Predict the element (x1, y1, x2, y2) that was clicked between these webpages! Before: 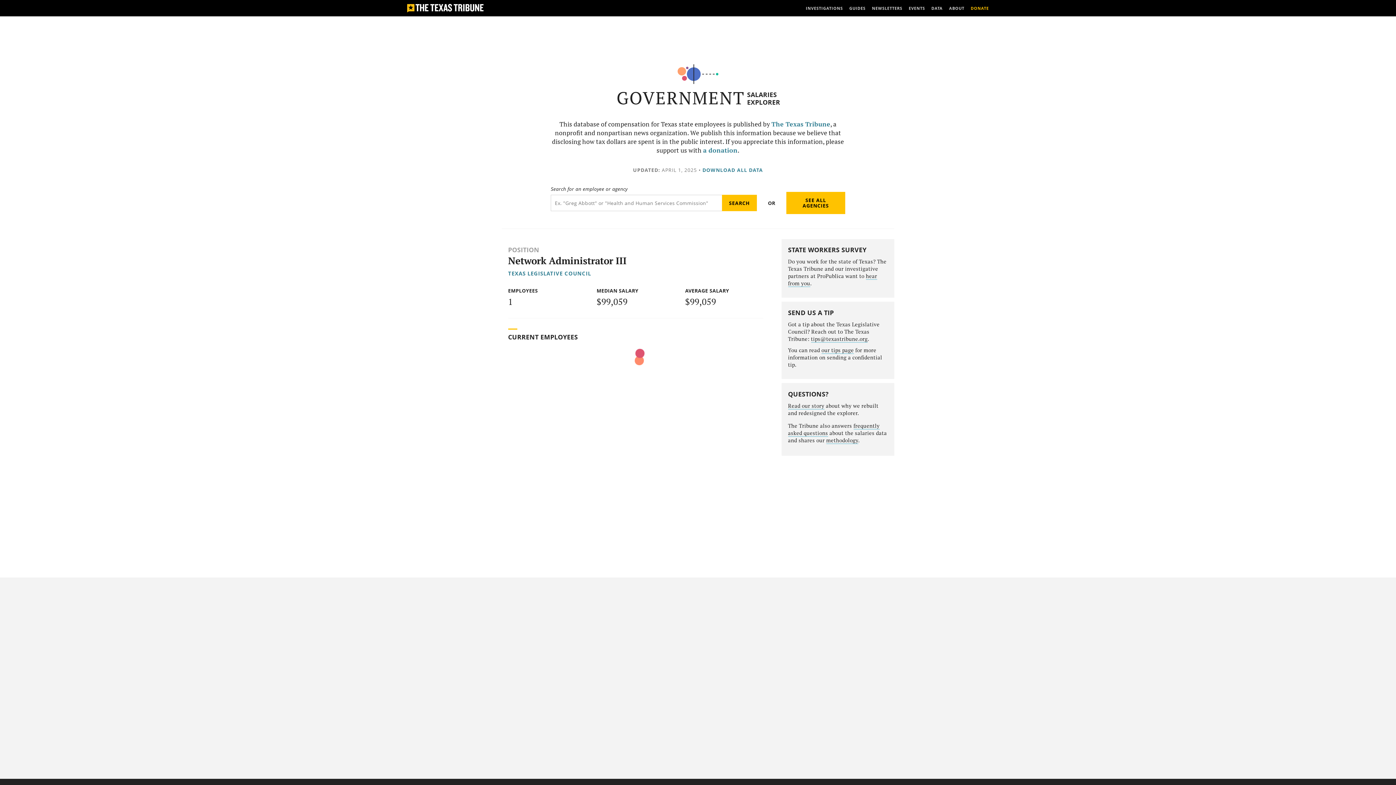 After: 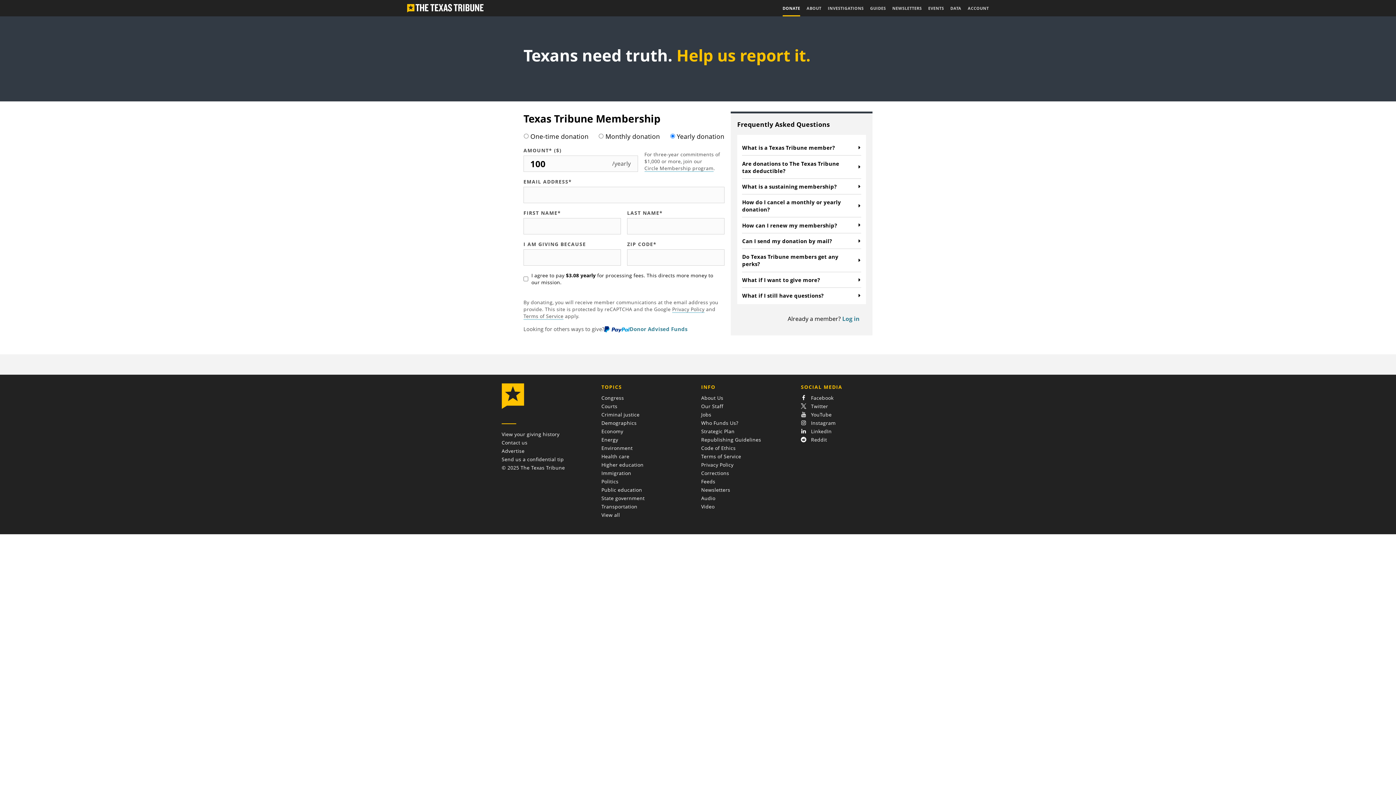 Action: bbox: (971, 0, 989, 16) label: DONATE